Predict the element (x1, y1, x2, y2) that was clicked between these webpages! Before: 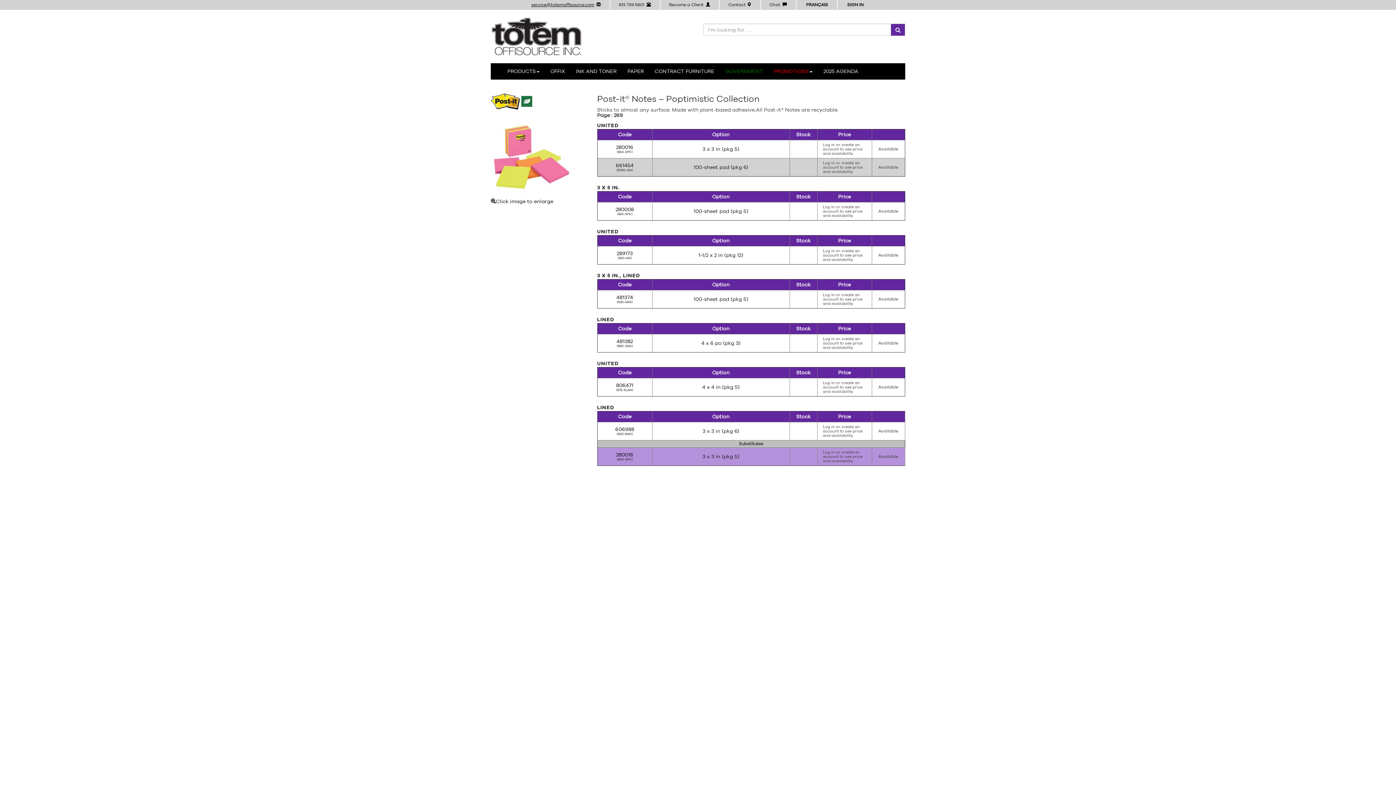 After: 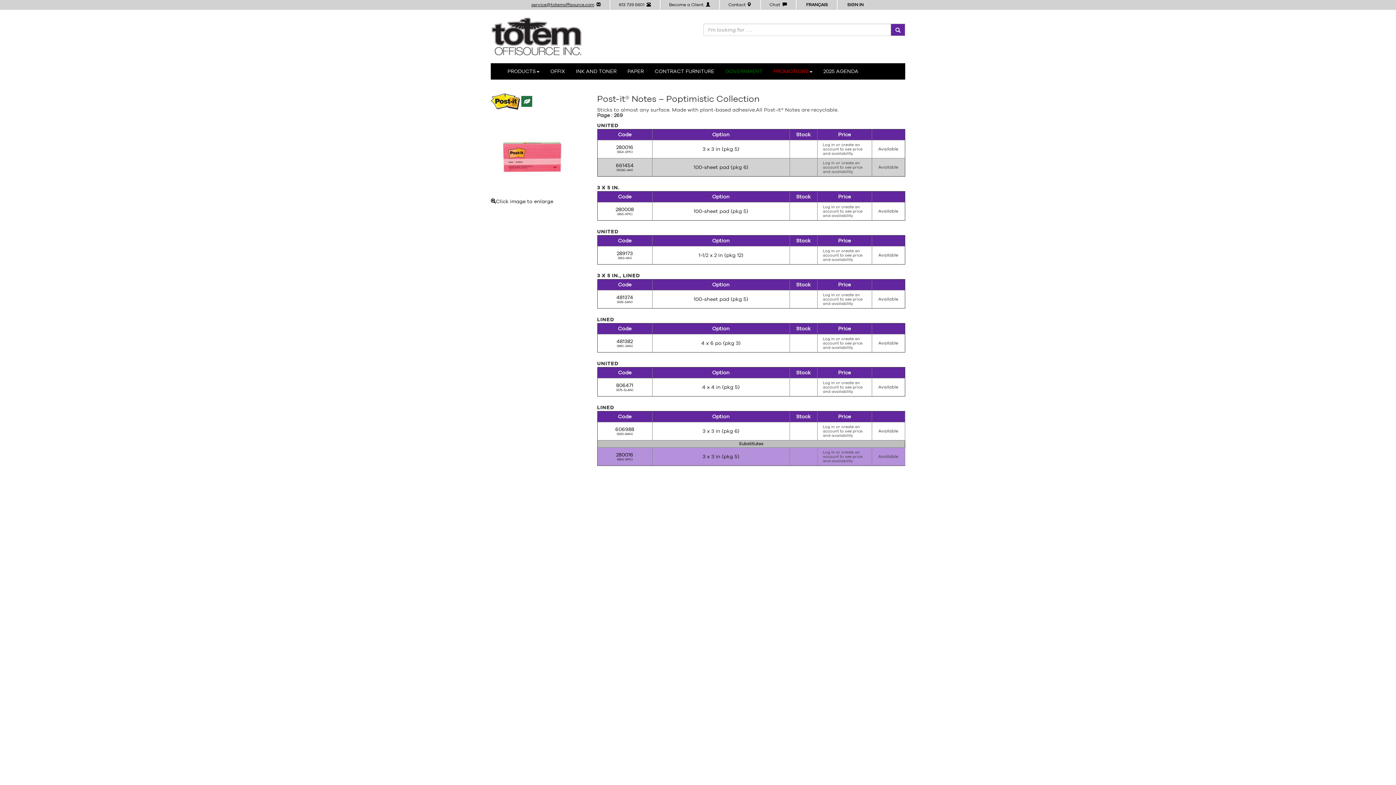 Action: bbox: (615, 426, 634, 432) label: 606988